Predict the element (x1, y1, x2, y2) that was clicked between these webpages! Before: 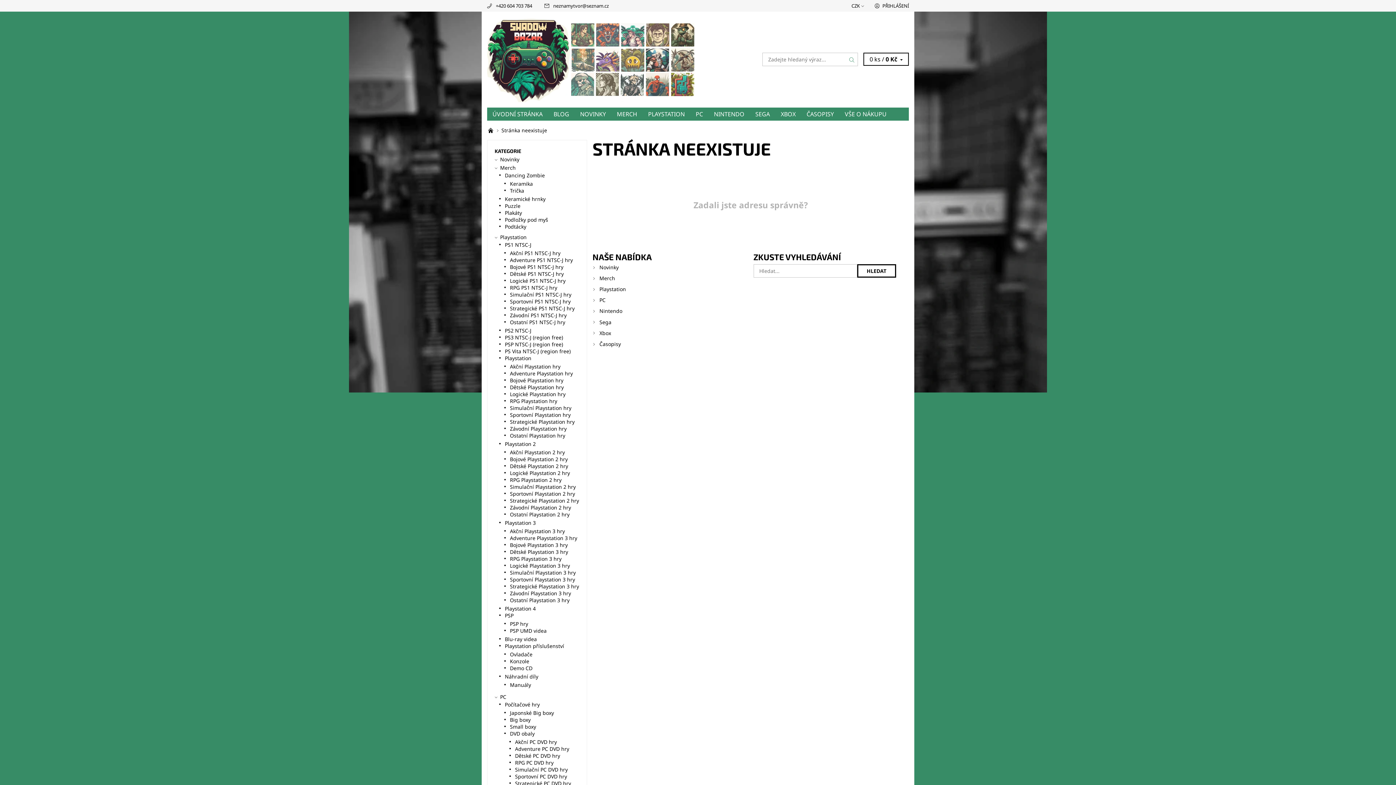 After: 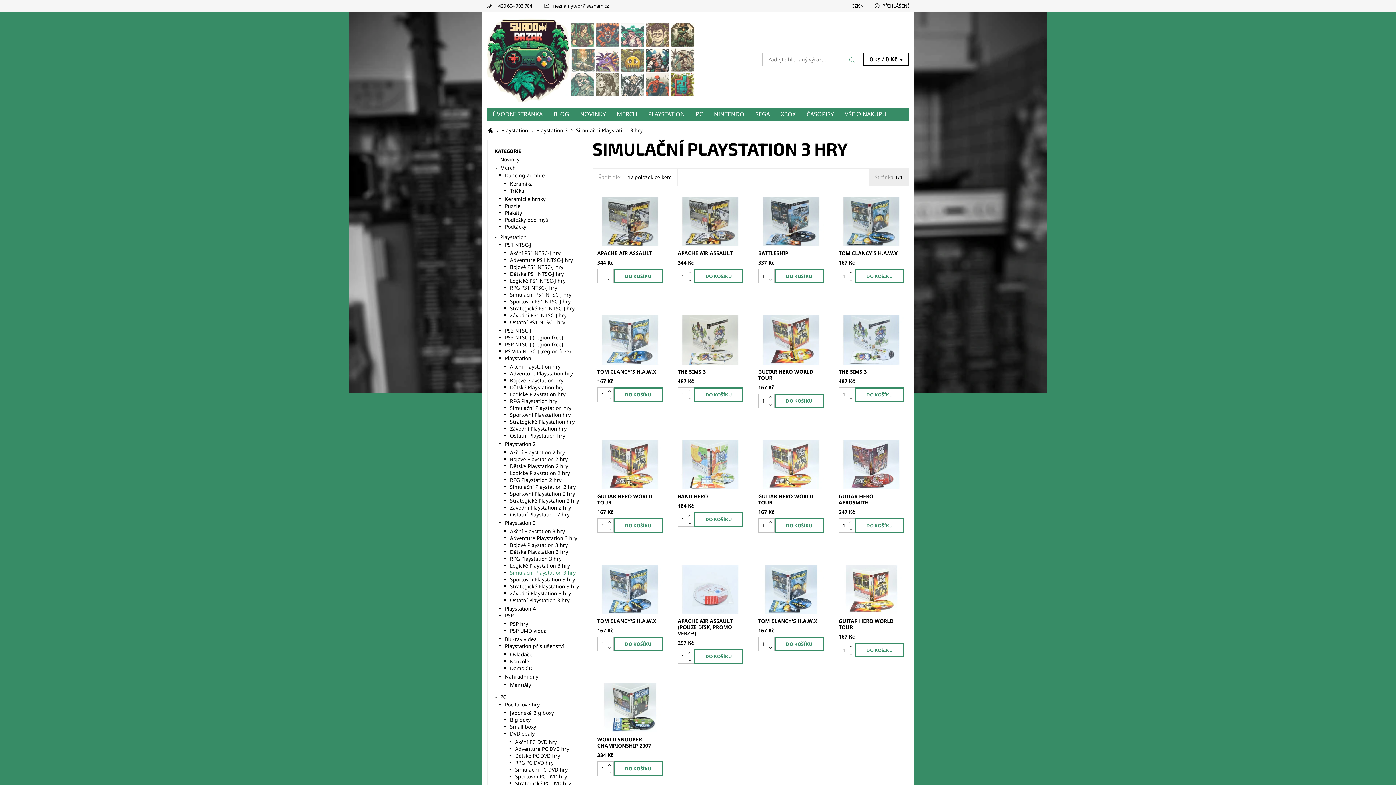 Action: bbox: (510, 569, 575, 576) label: Simulační Playstation 3 hry